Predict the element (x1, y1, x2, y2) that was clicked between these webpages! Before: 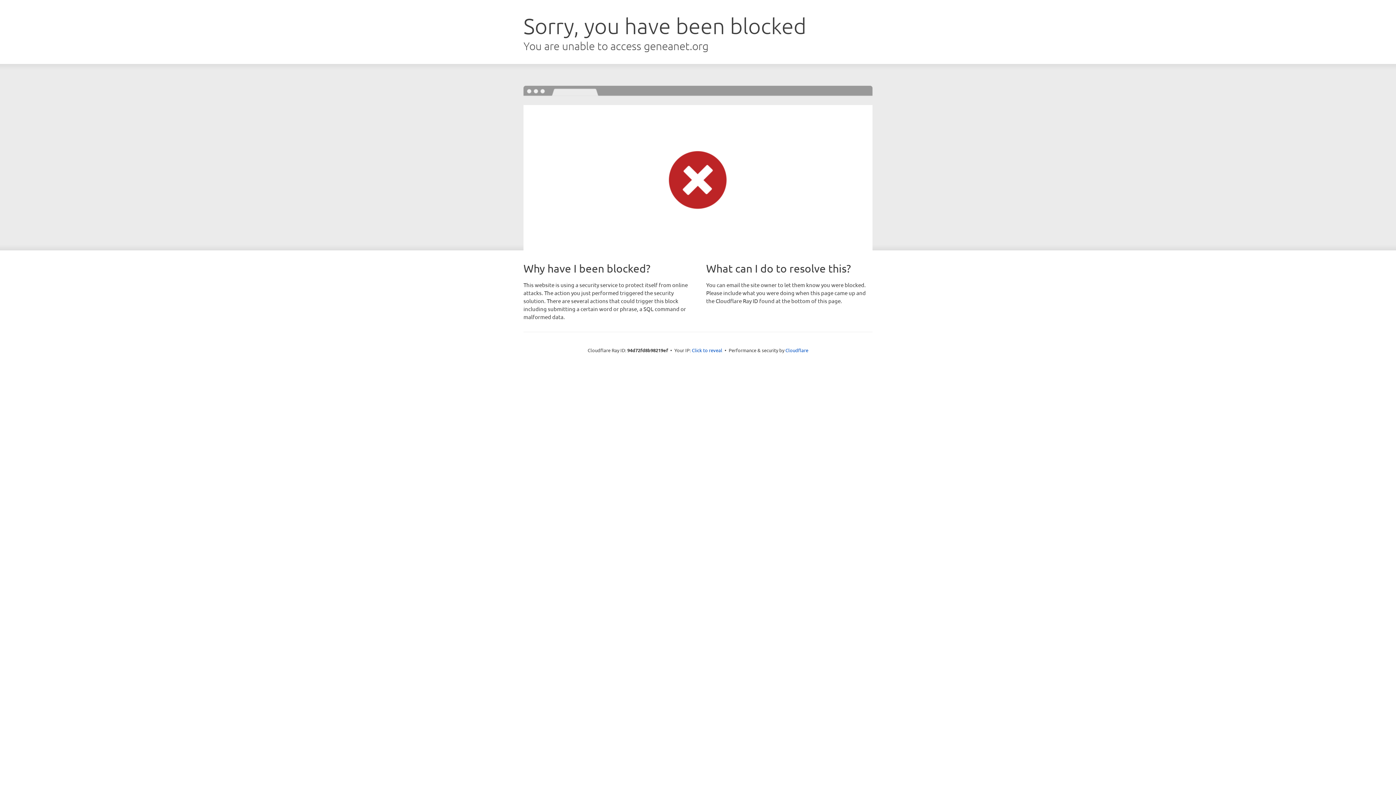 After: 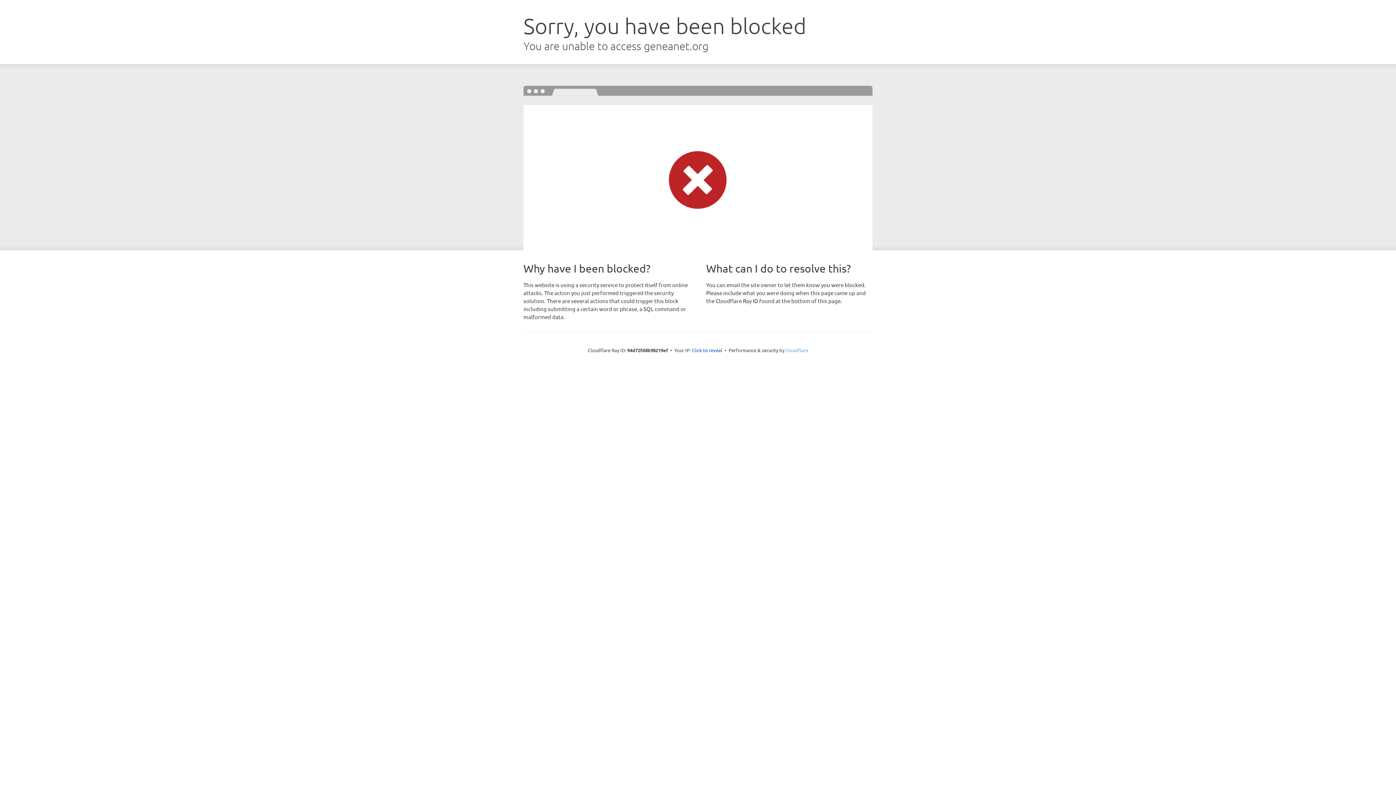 Action: bbox: (785, 347, 808, 353) label: Cloudflare